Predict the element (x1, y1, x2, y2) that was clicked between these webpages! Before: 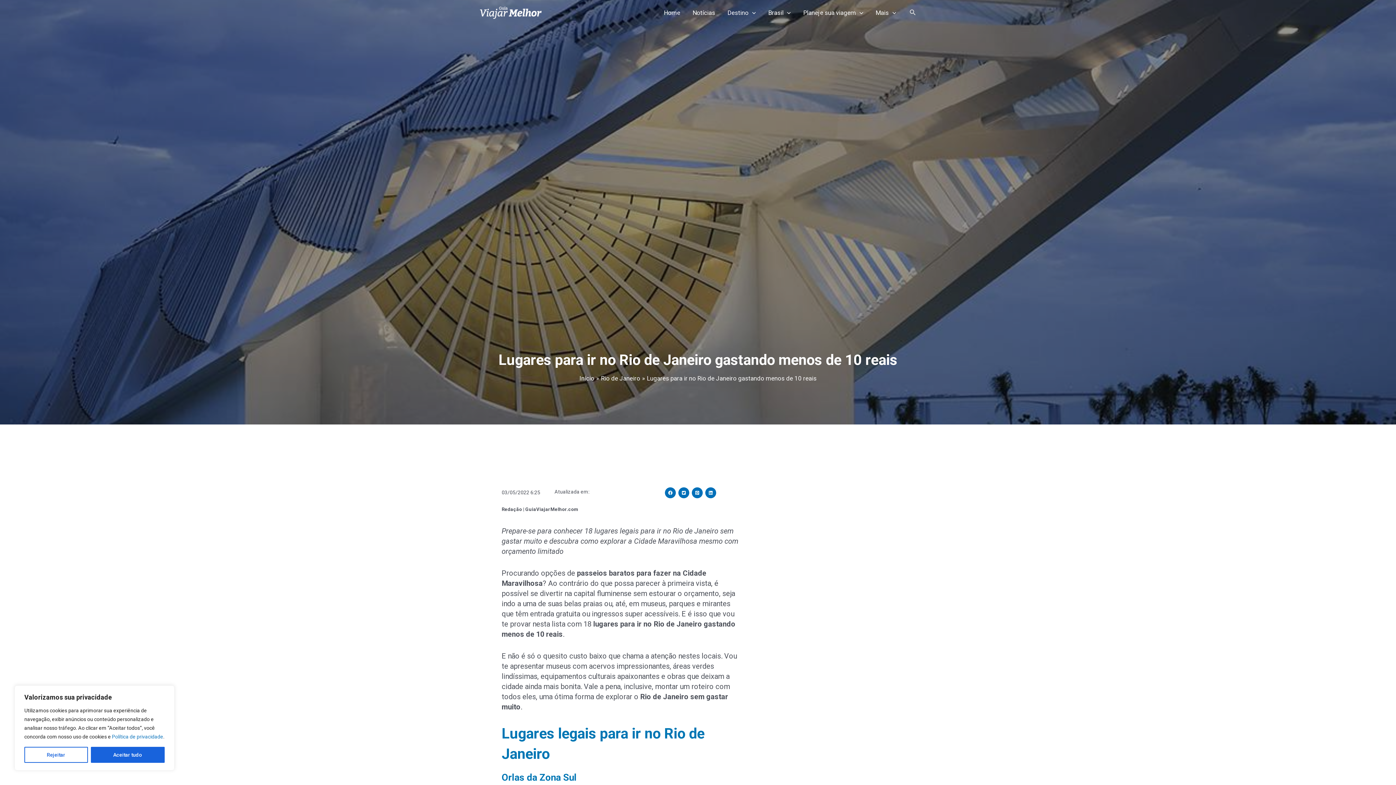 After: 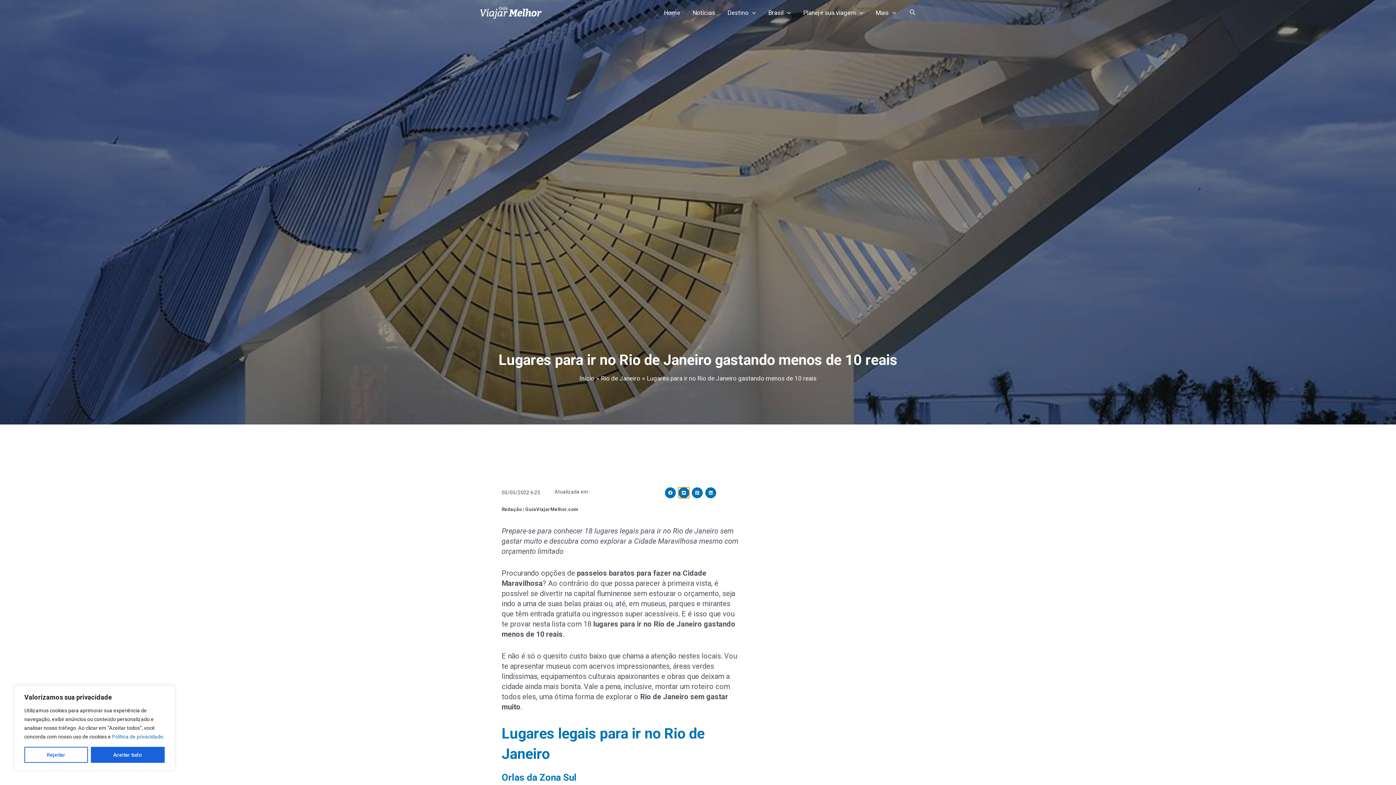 Action: label: twitter bbox: (678, 487, 689, 498)